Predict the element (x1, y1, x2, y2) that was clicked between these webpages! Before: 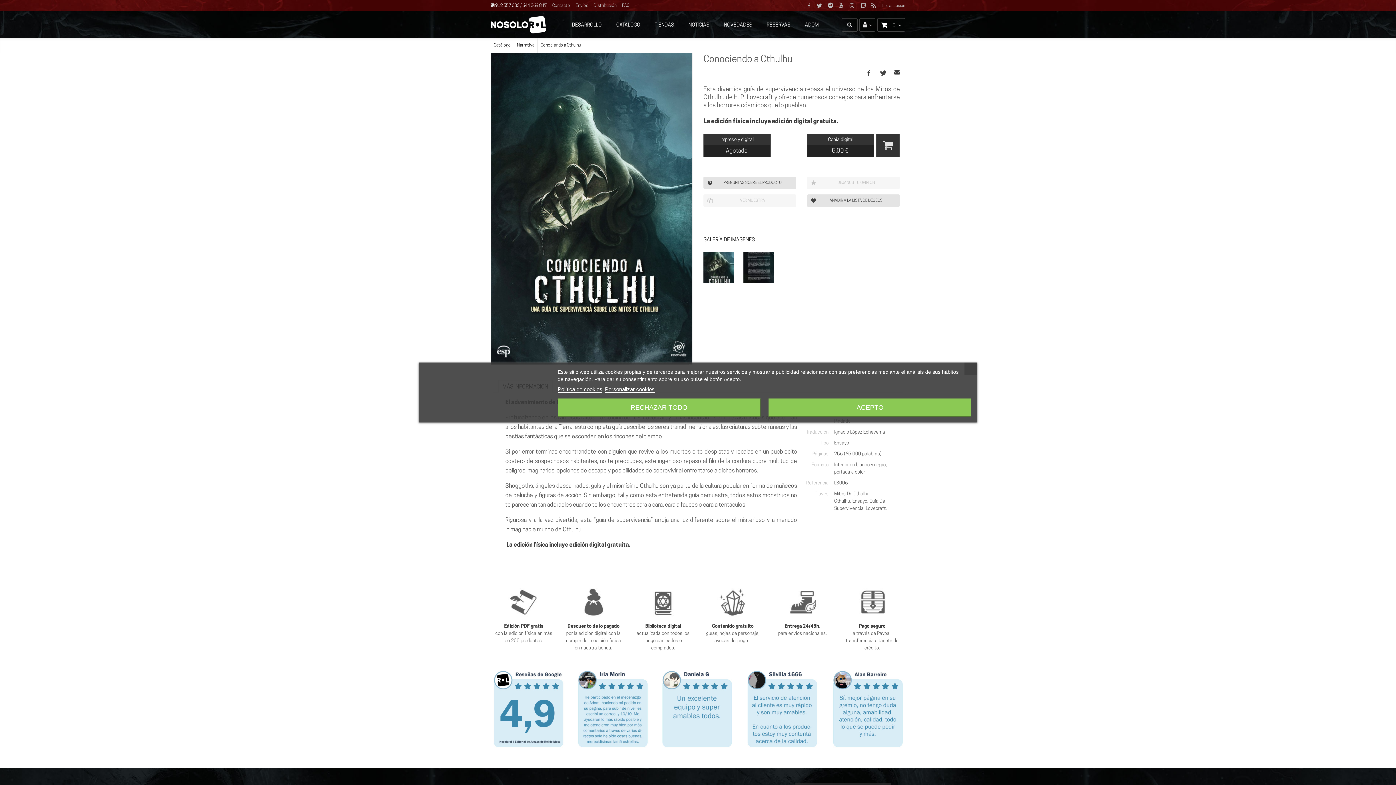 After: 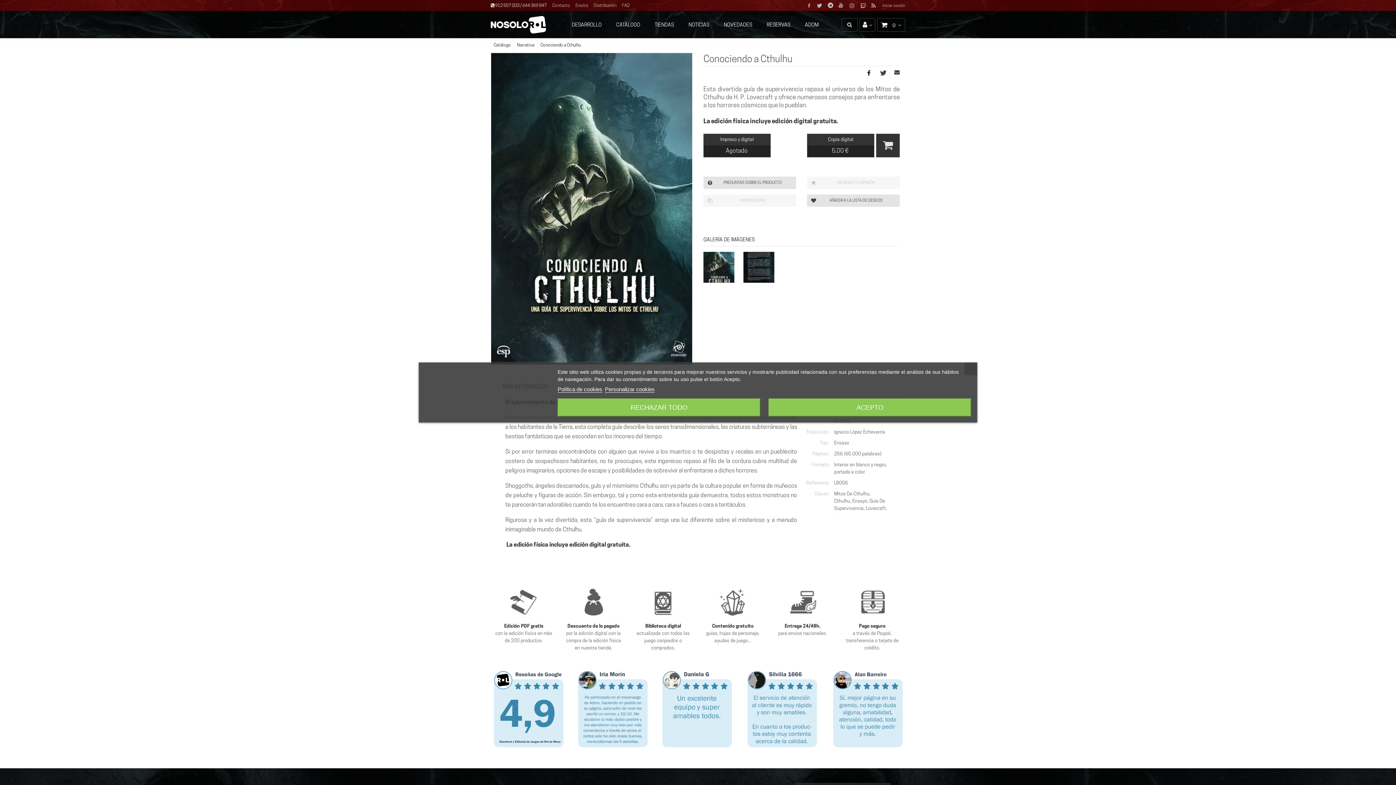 Action: bbox: (861, 69, 876, 76)